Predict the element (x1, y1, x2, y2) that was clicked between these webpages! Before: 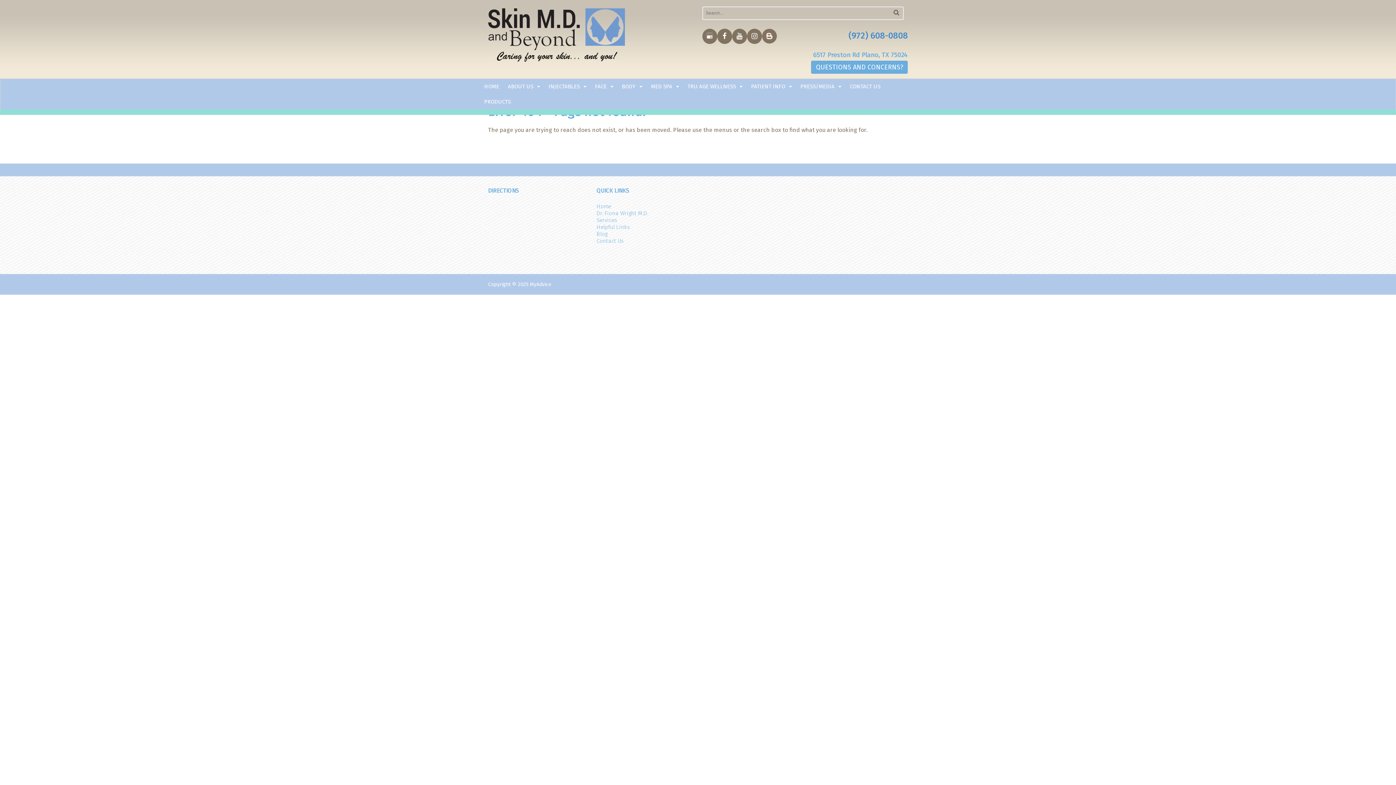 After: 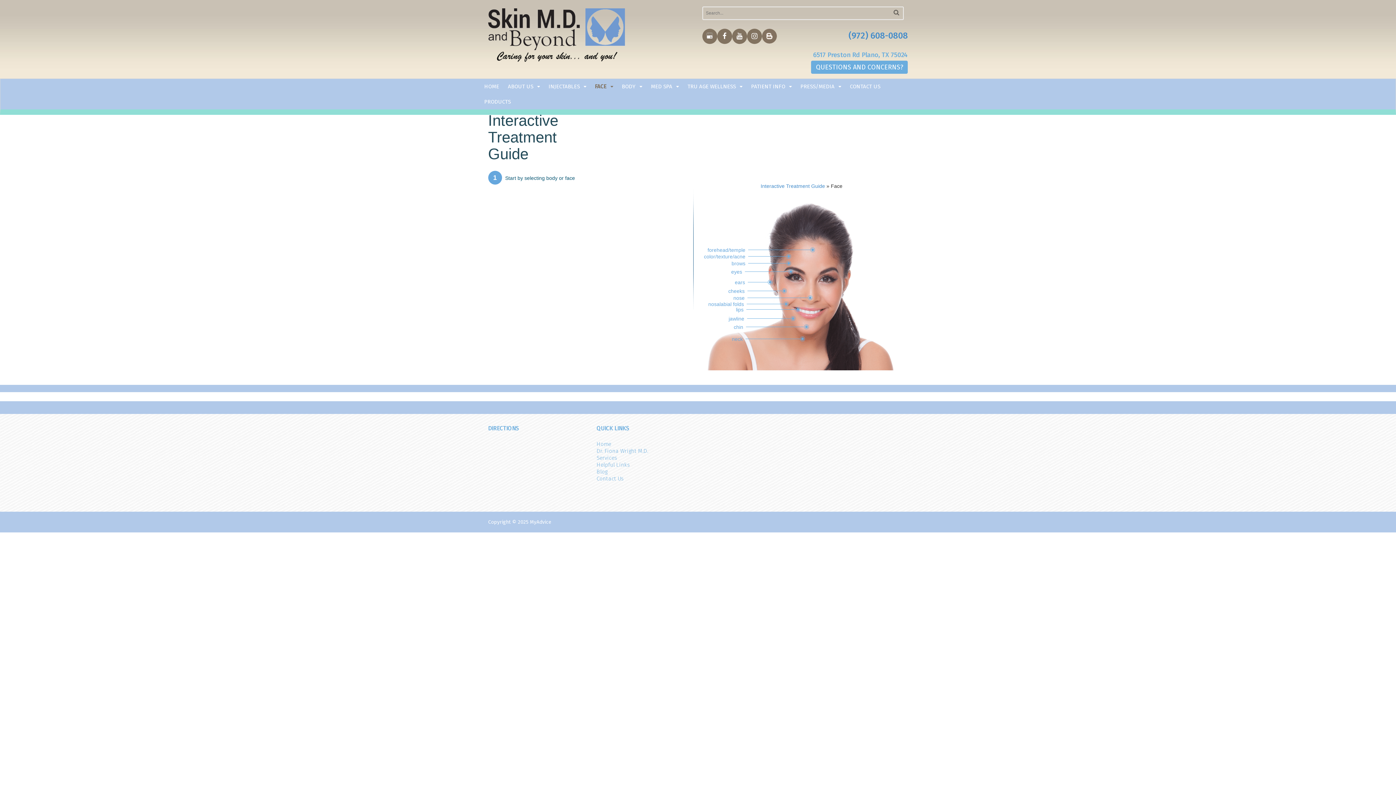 Action: bbox: (590, 78, 617, 94) label: FACE